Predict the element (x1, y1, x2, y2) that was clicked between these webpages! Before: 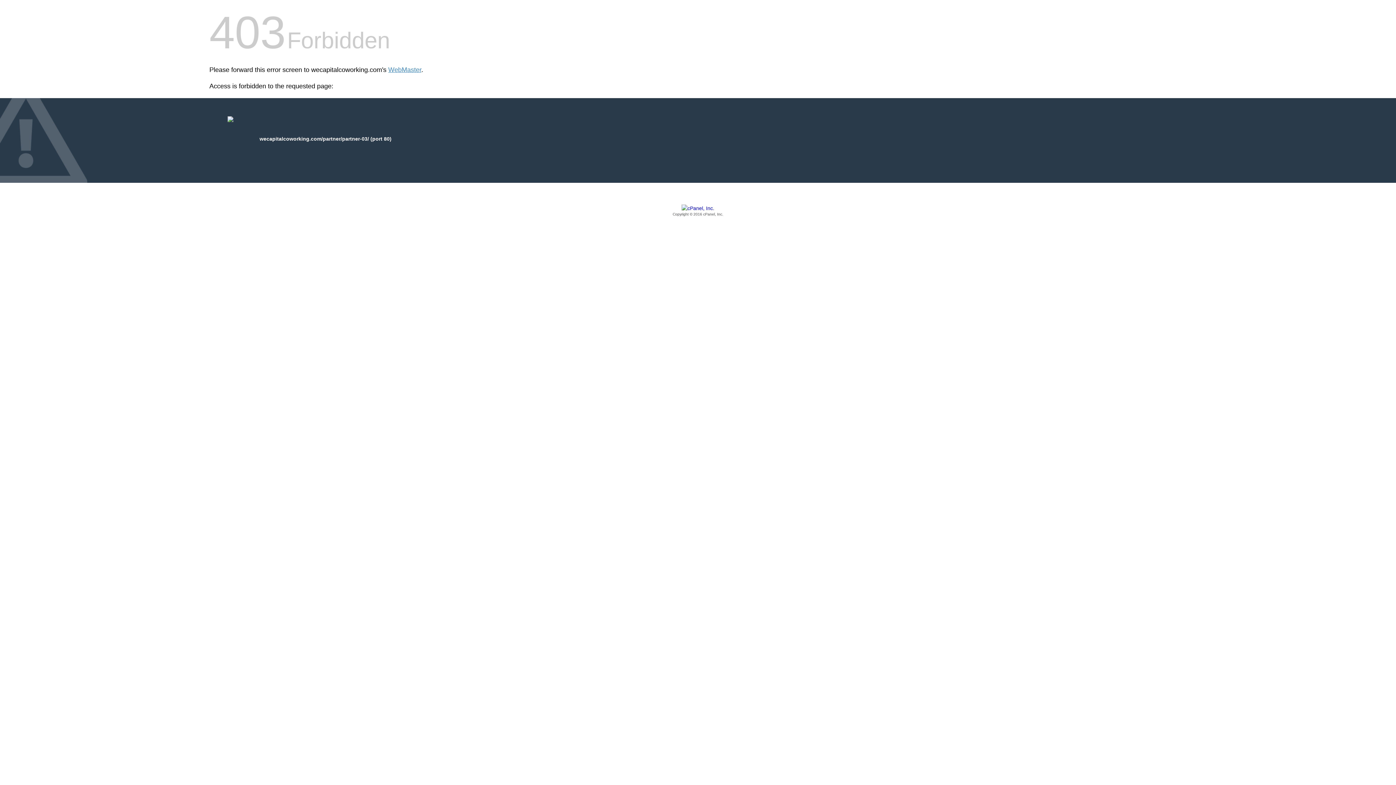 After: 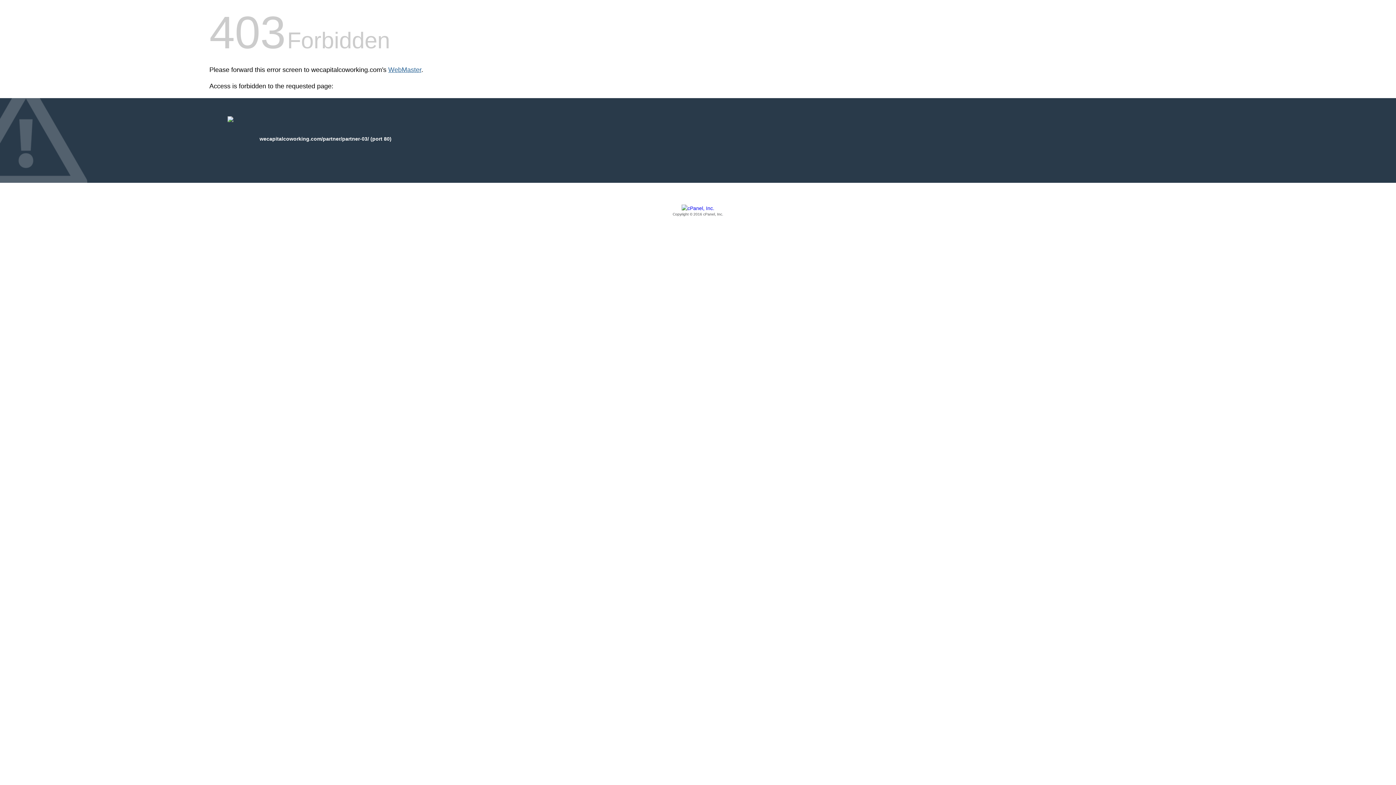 Action: bbox: (388, 66, 421, 73) label: WebMaster